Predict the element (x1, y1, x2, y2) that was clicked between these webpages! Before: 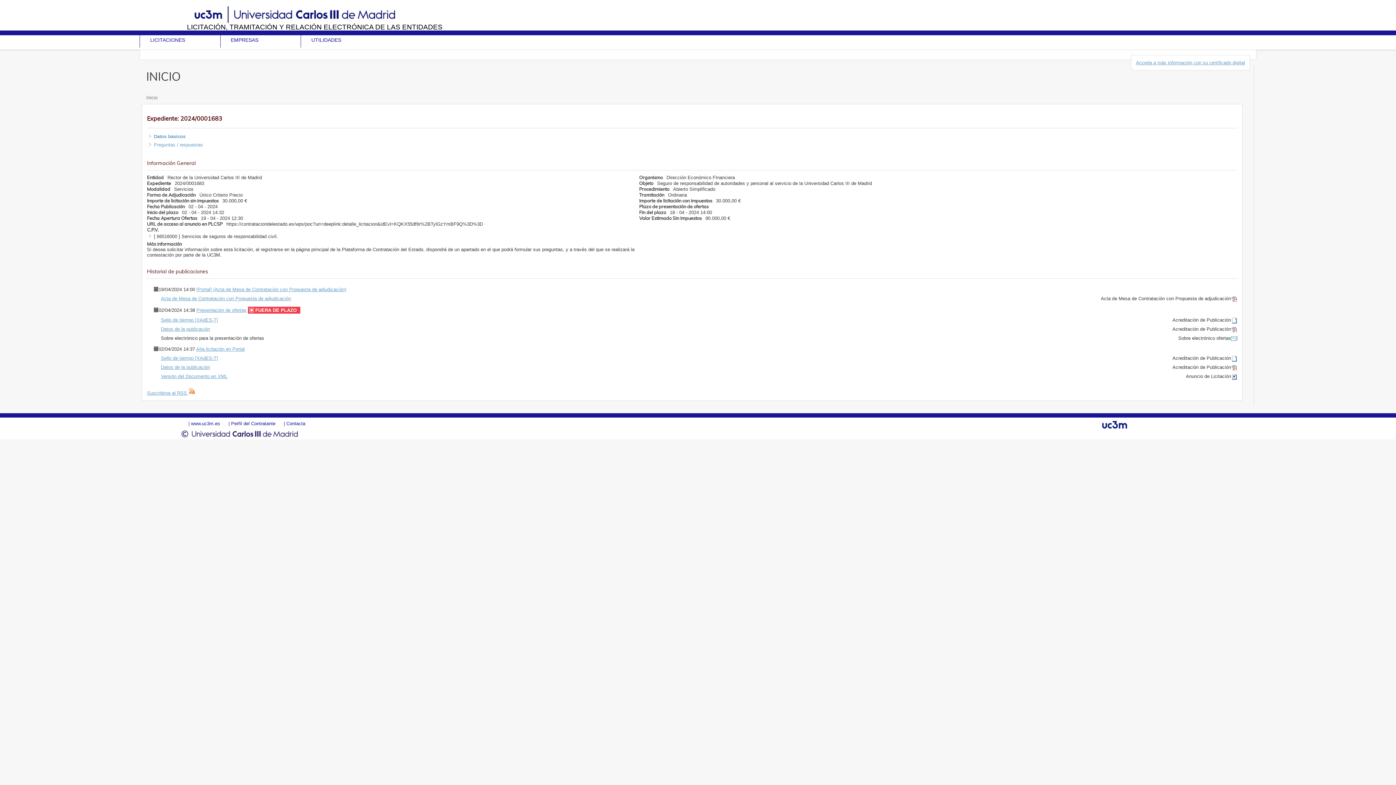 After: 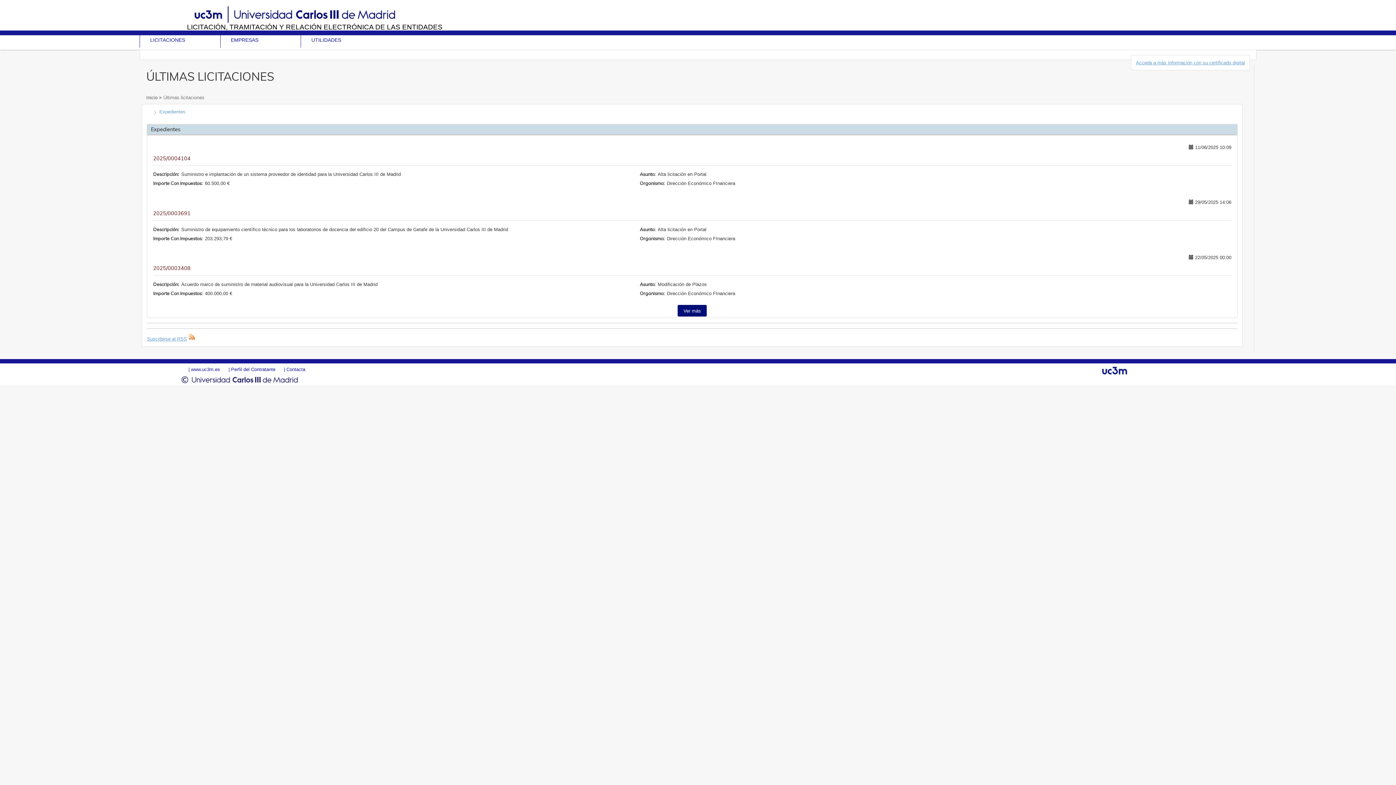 Action: bbox: (186, 23, 1214, 30) label: LICITACIÓN, TRAMITACIÓN Y RELACIÓN ELECTRÓNICA DE LAS ENTIDADES